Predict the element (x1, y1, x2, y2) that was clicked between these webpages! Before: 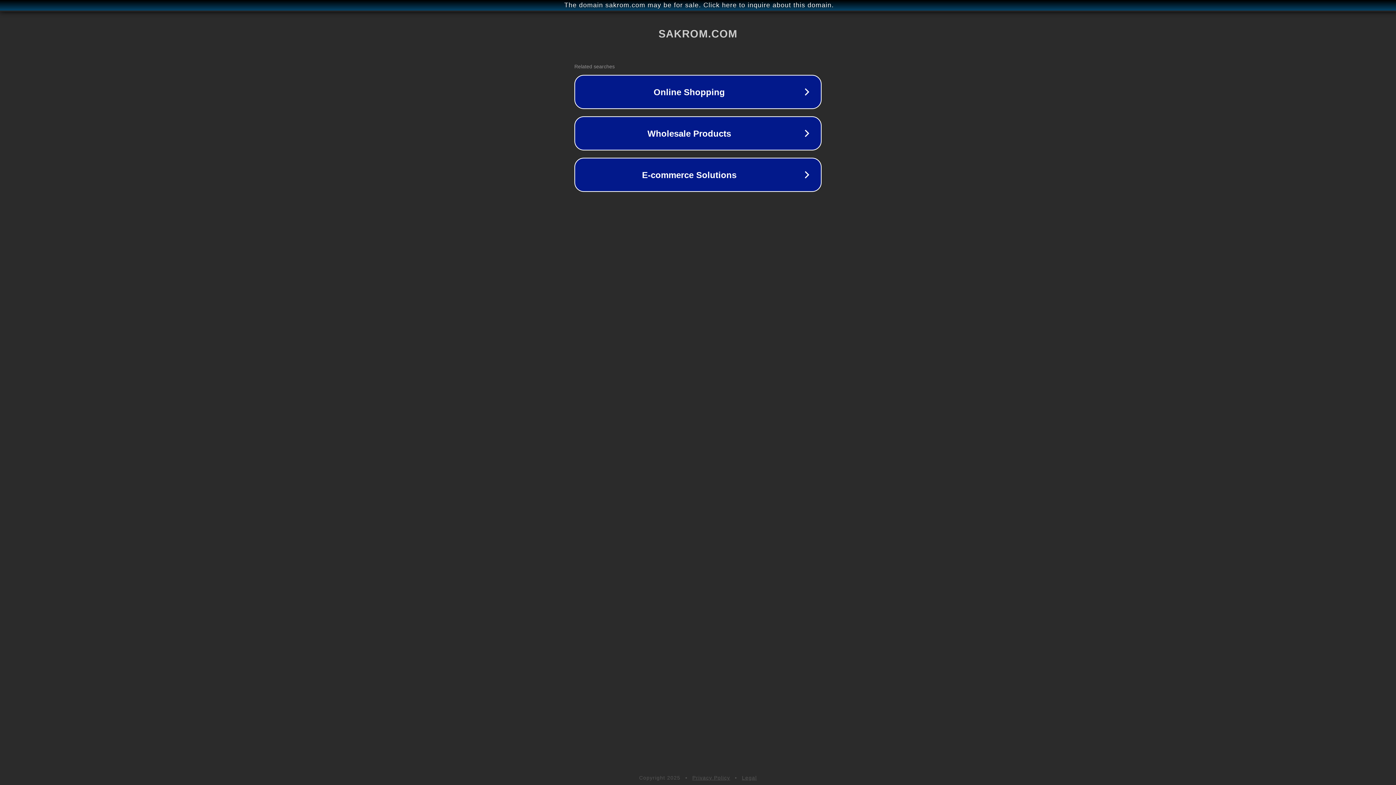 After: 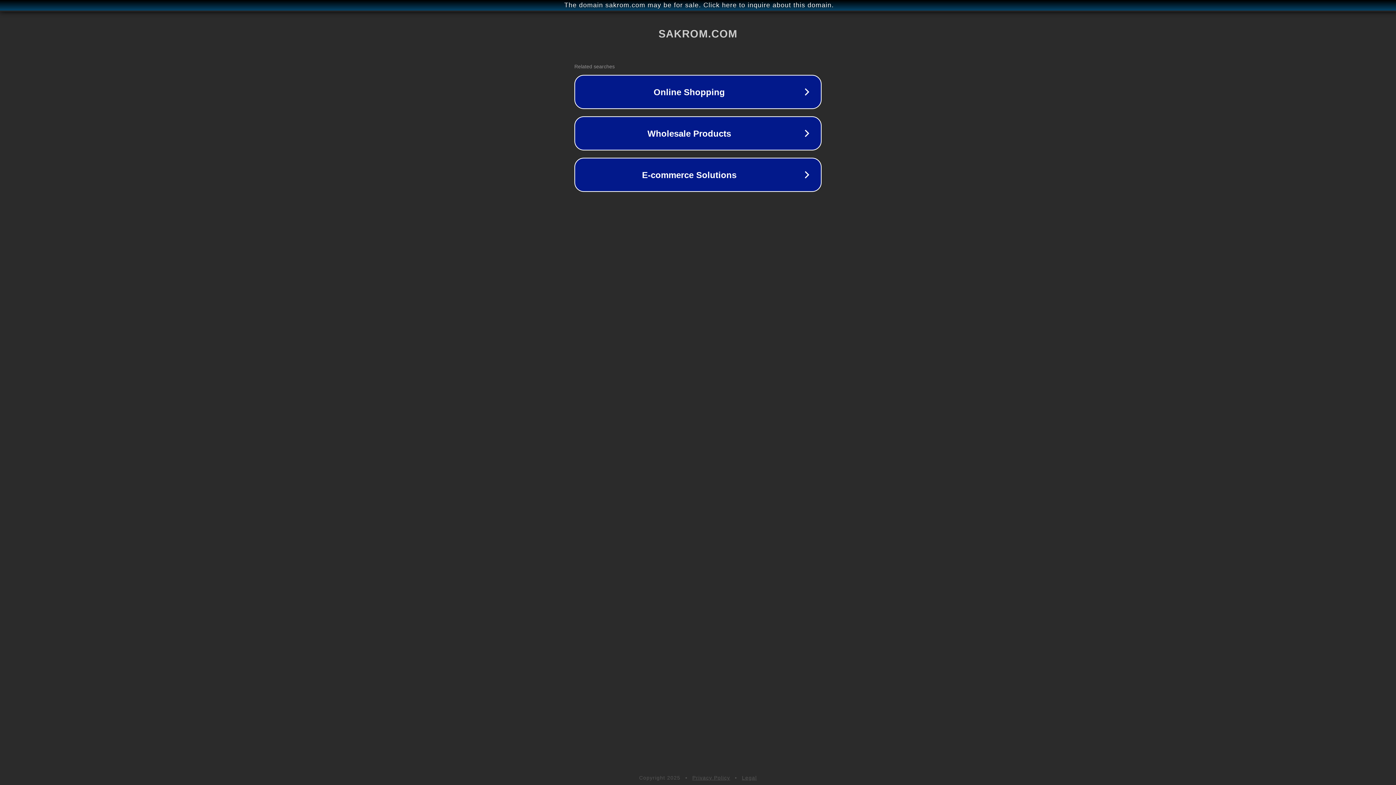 Action: bbox: (692, 775, 730, 781) label: Privacy Policy